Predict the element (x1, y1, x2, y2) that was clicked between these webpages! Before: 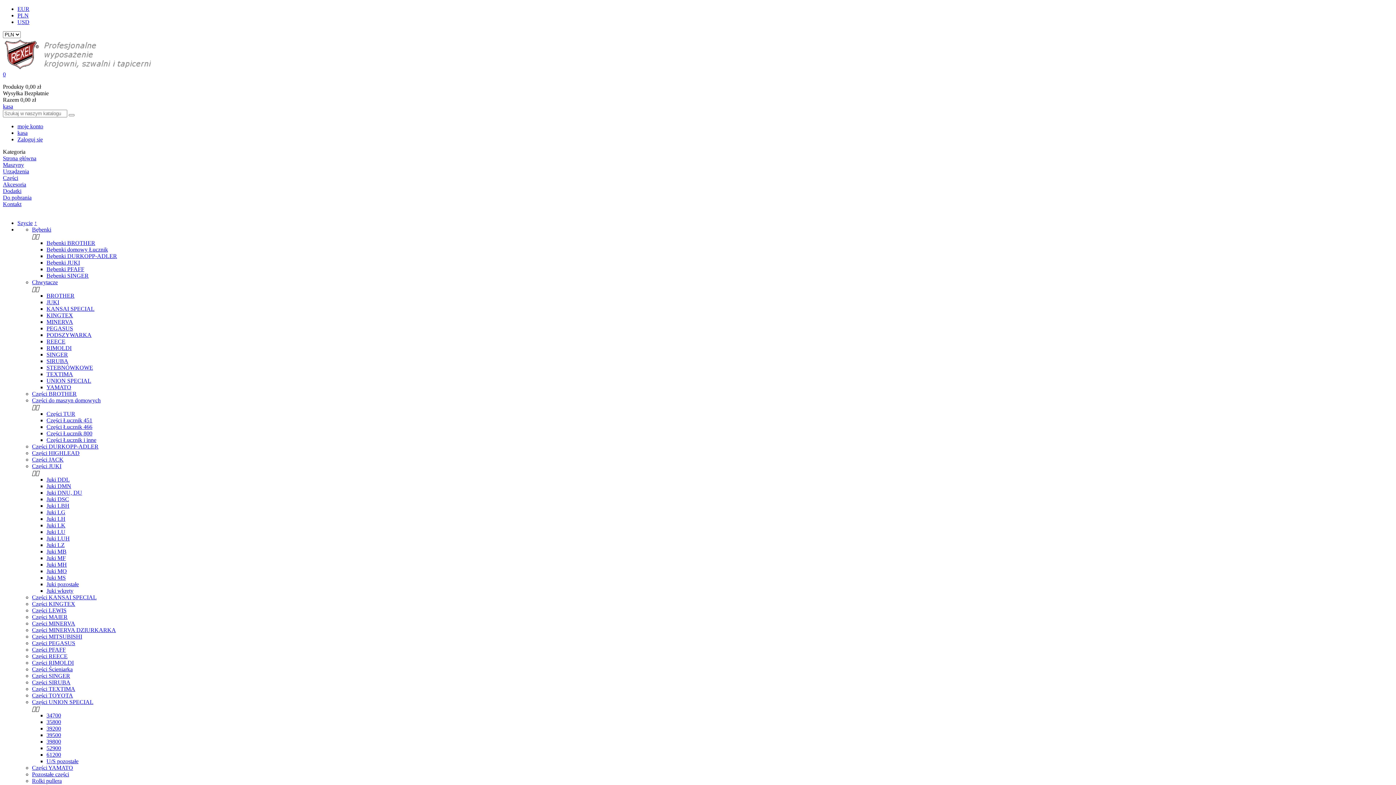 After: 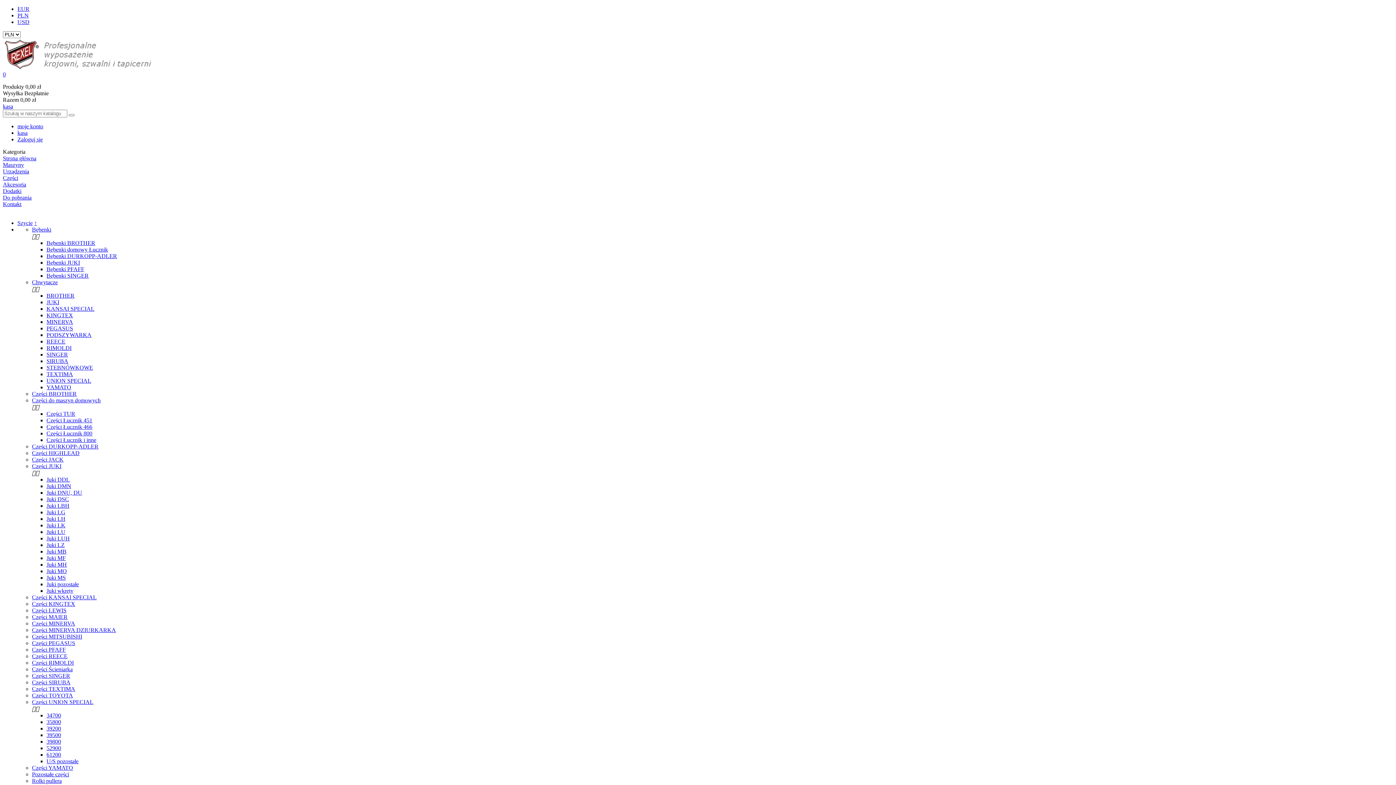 Action: bbox: (32, 450, 79, 456) label: Części HIGHLEAD